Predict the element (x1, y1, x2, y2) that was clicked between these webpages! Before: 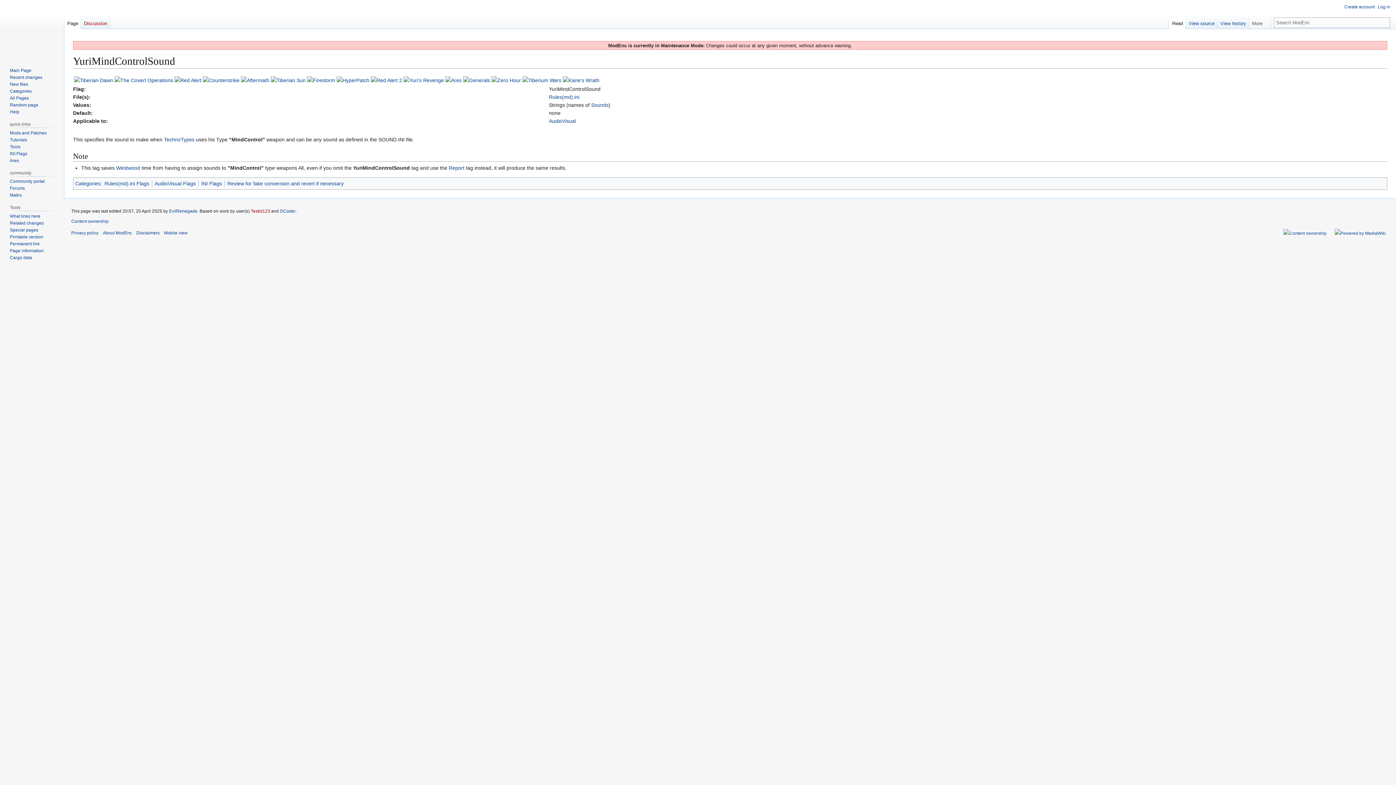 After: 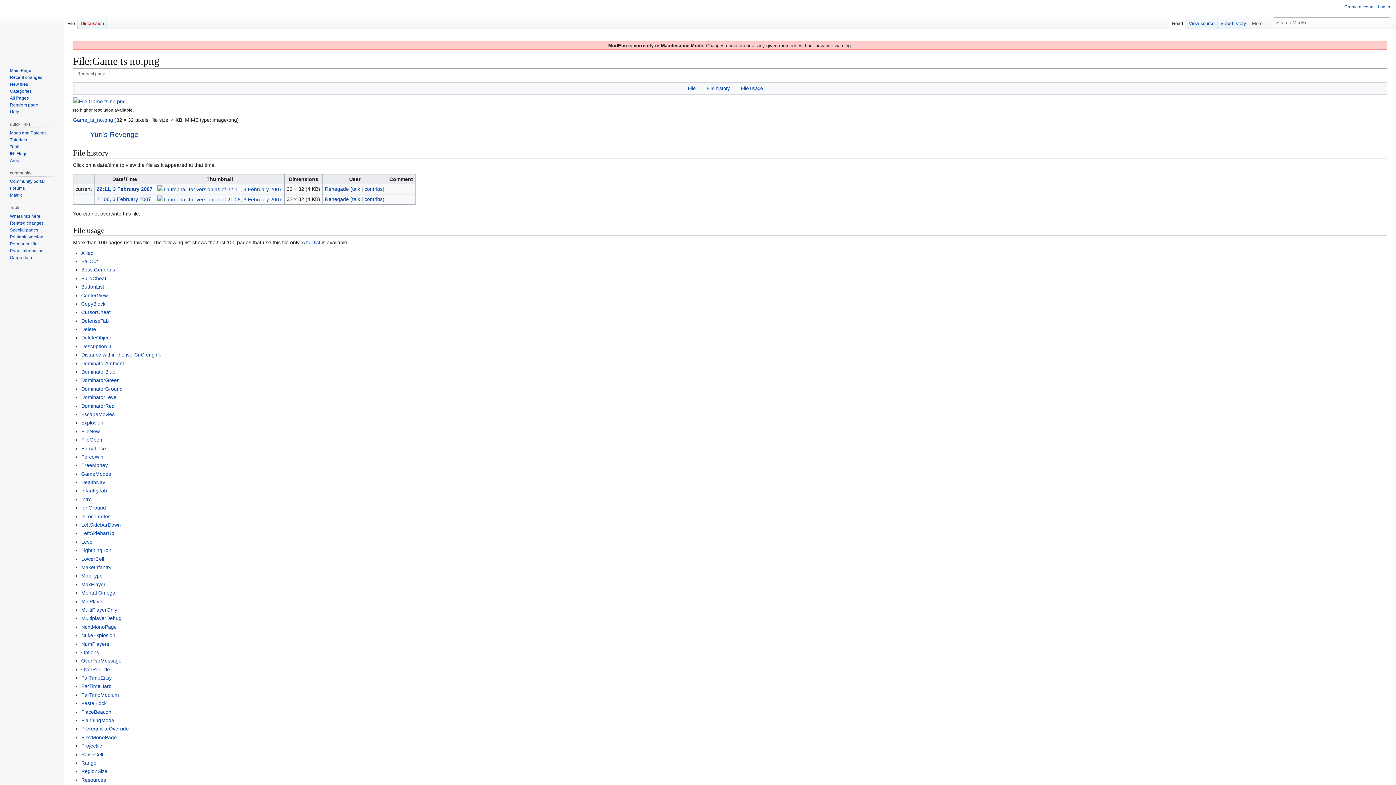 Action: bbox: (270, 76, 305, 82)